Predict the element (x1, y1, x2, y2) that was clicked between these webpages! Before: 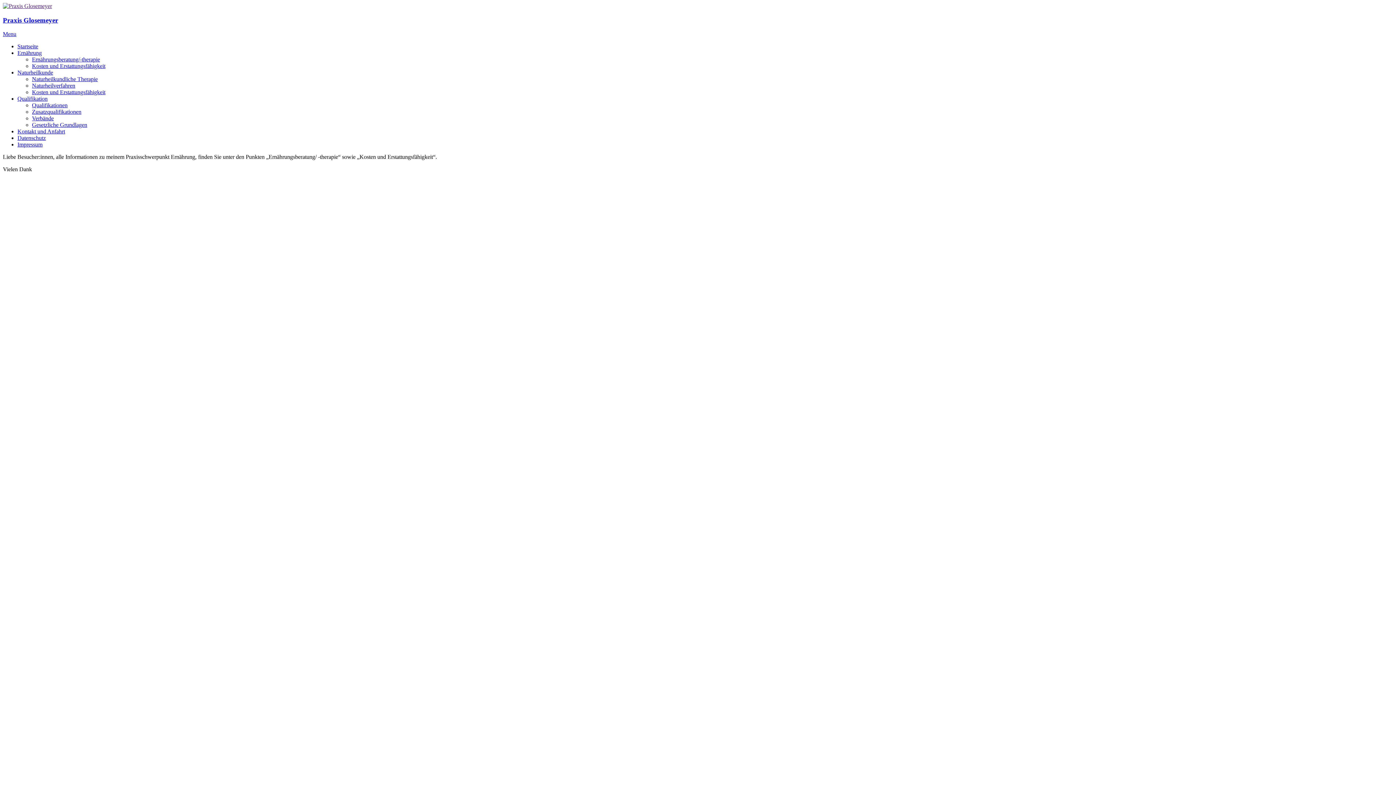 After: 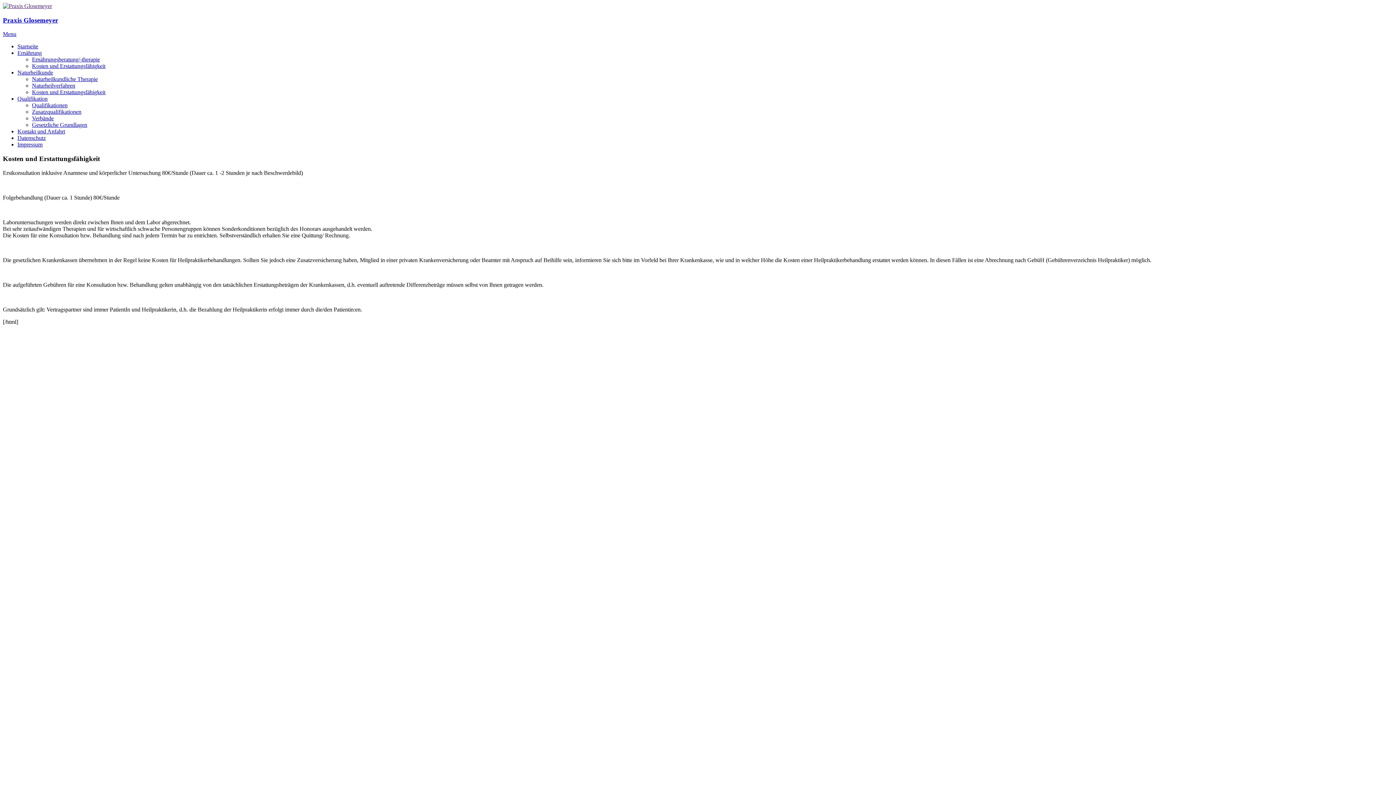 Action: label: Kosten und Erstattungsfähigkeit bbox: (32, 89, 105, 95)